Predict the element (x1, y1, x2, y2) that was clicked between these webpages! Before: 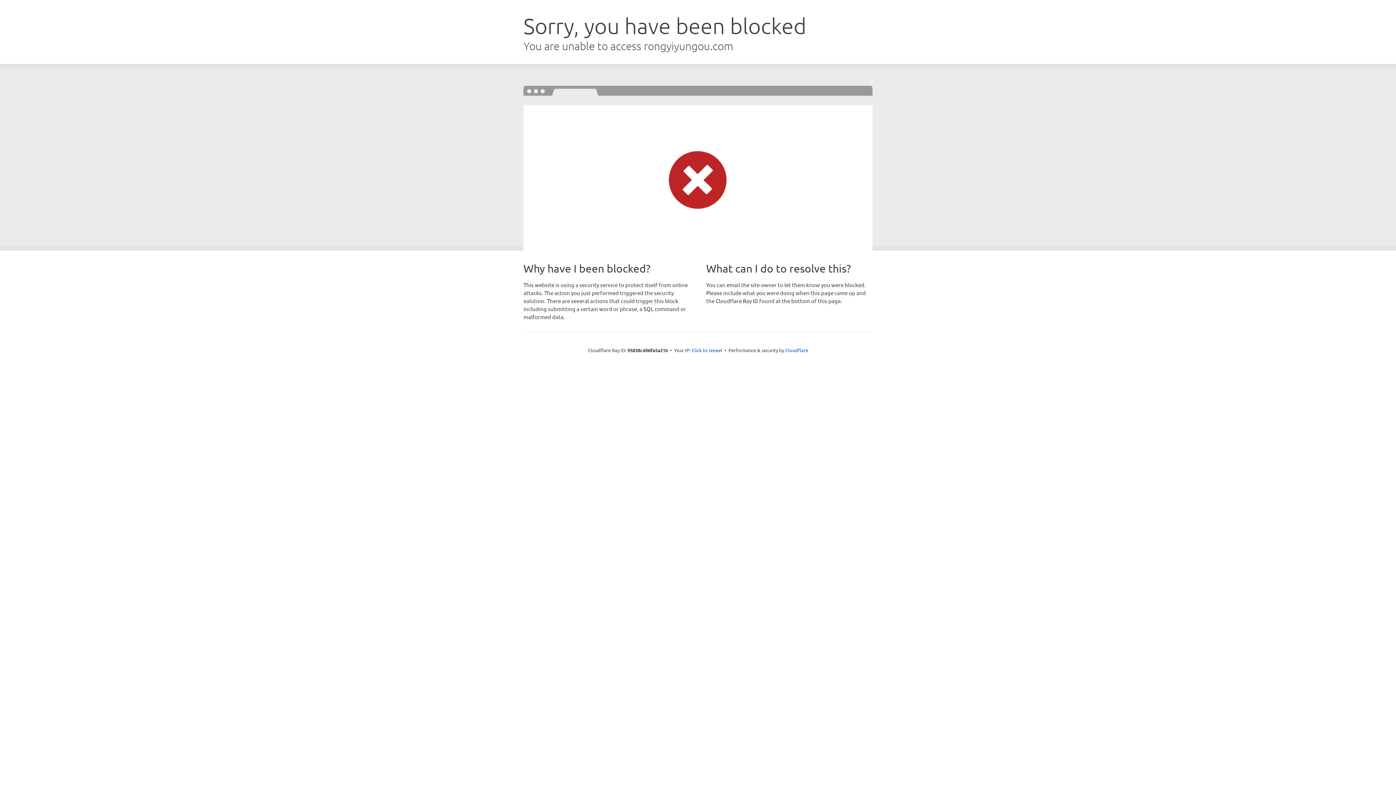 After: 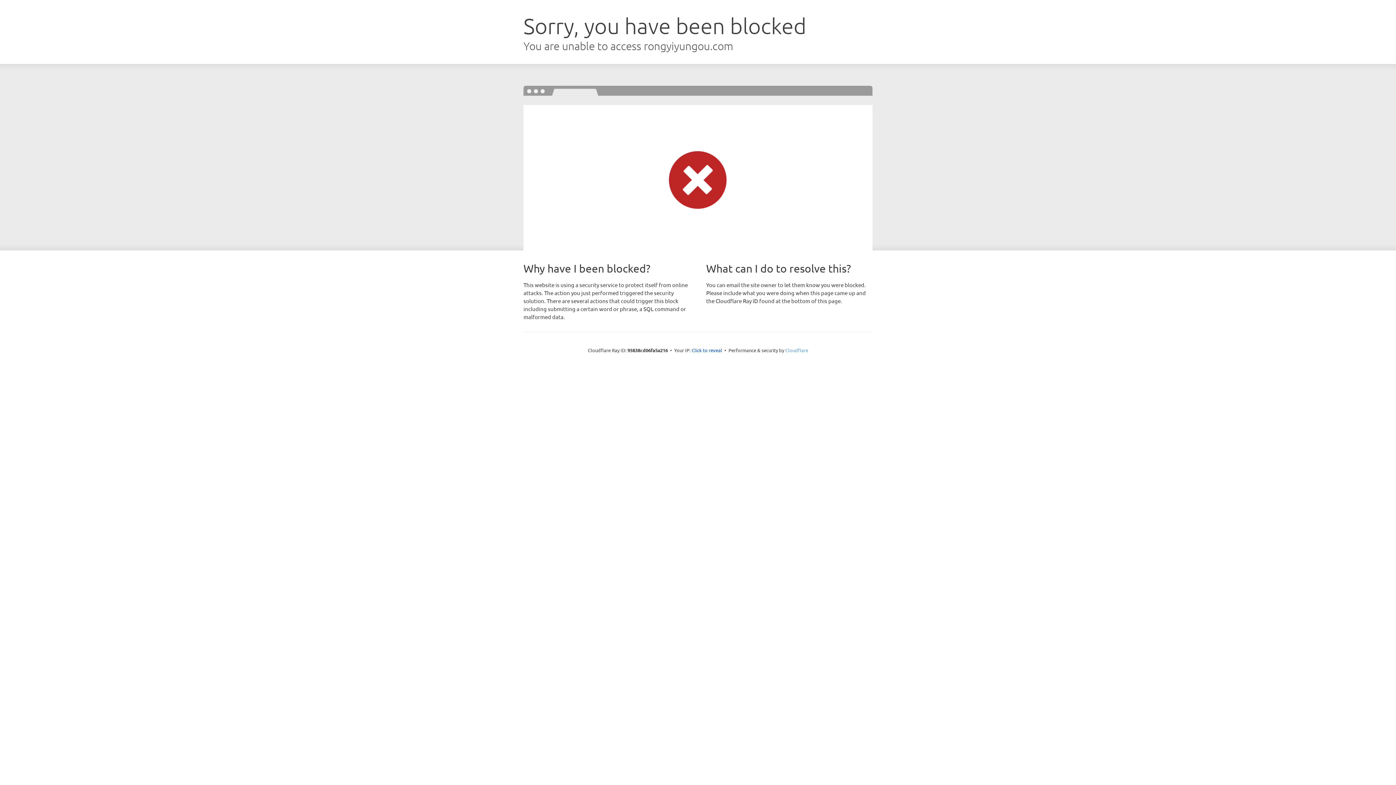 Action: bbox: (785, 347, 808, 353) label: Cloudflare